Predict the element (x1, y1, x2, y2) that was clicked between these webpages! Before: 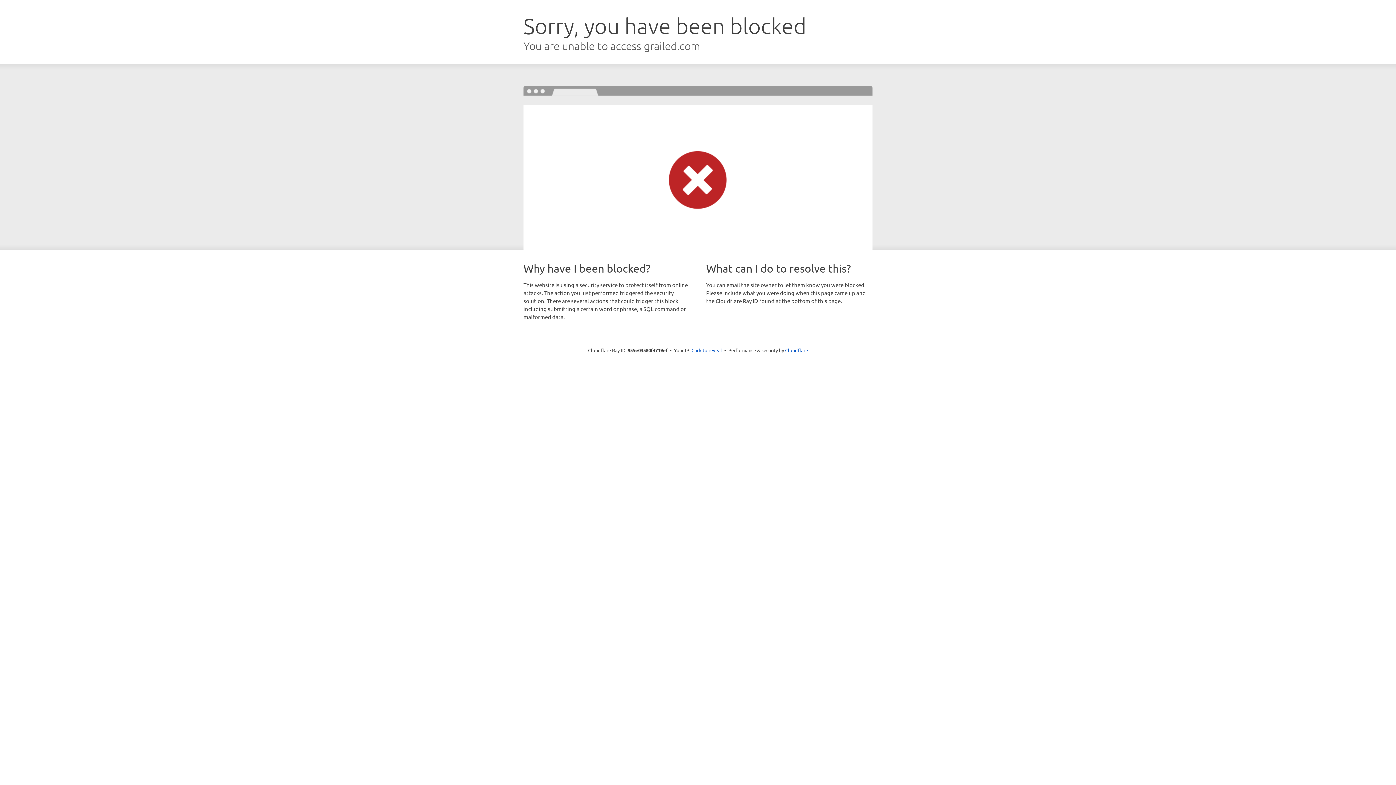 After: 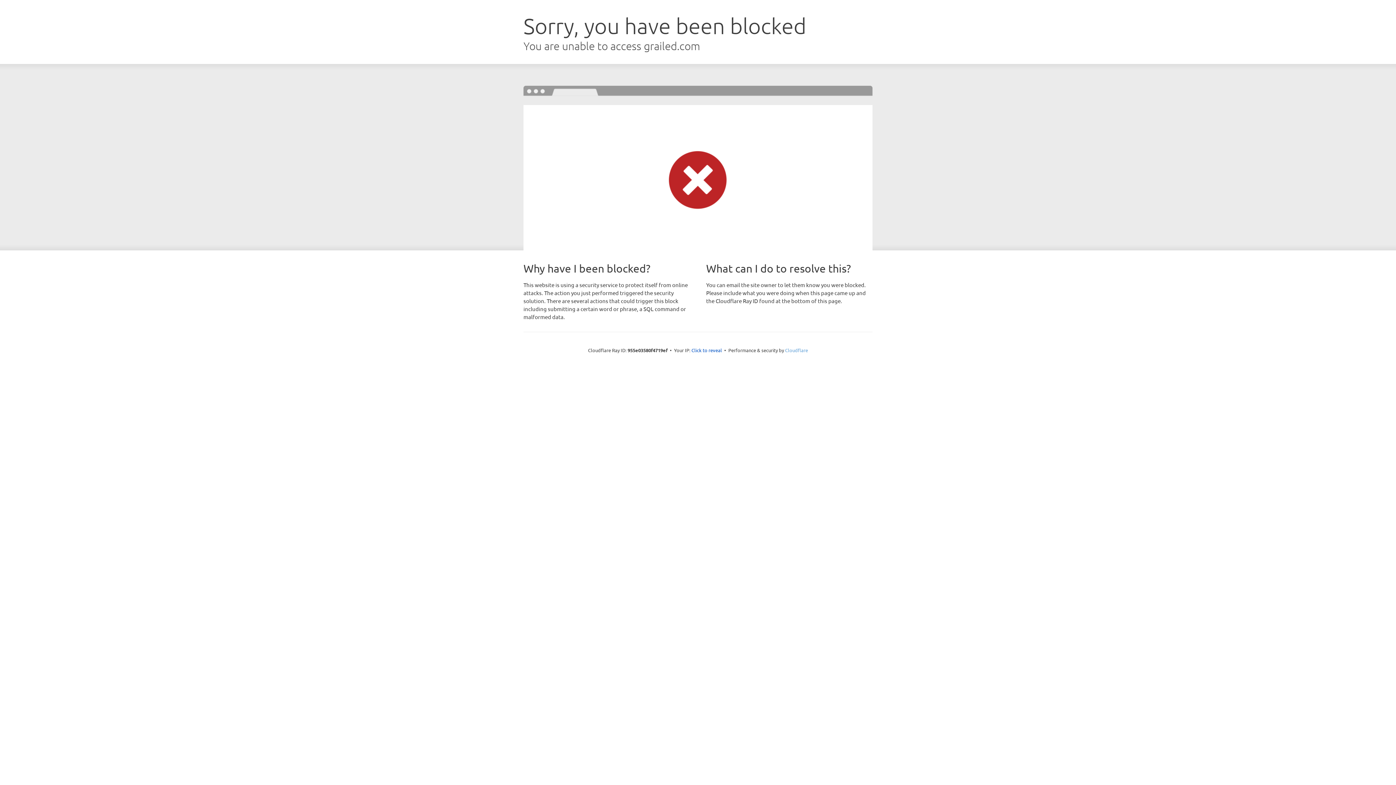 Action: label: Cloudflare bbox: (785, 347, 808, 353)